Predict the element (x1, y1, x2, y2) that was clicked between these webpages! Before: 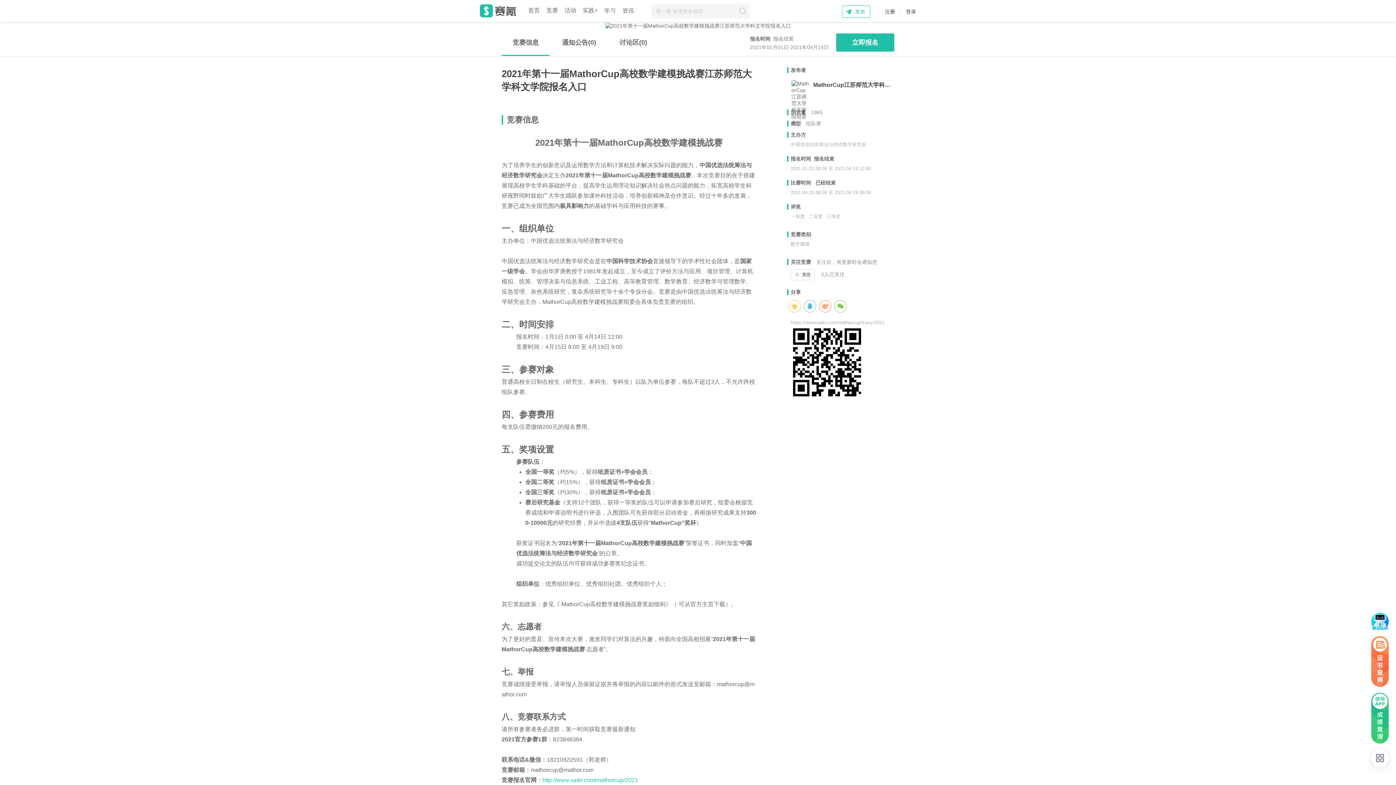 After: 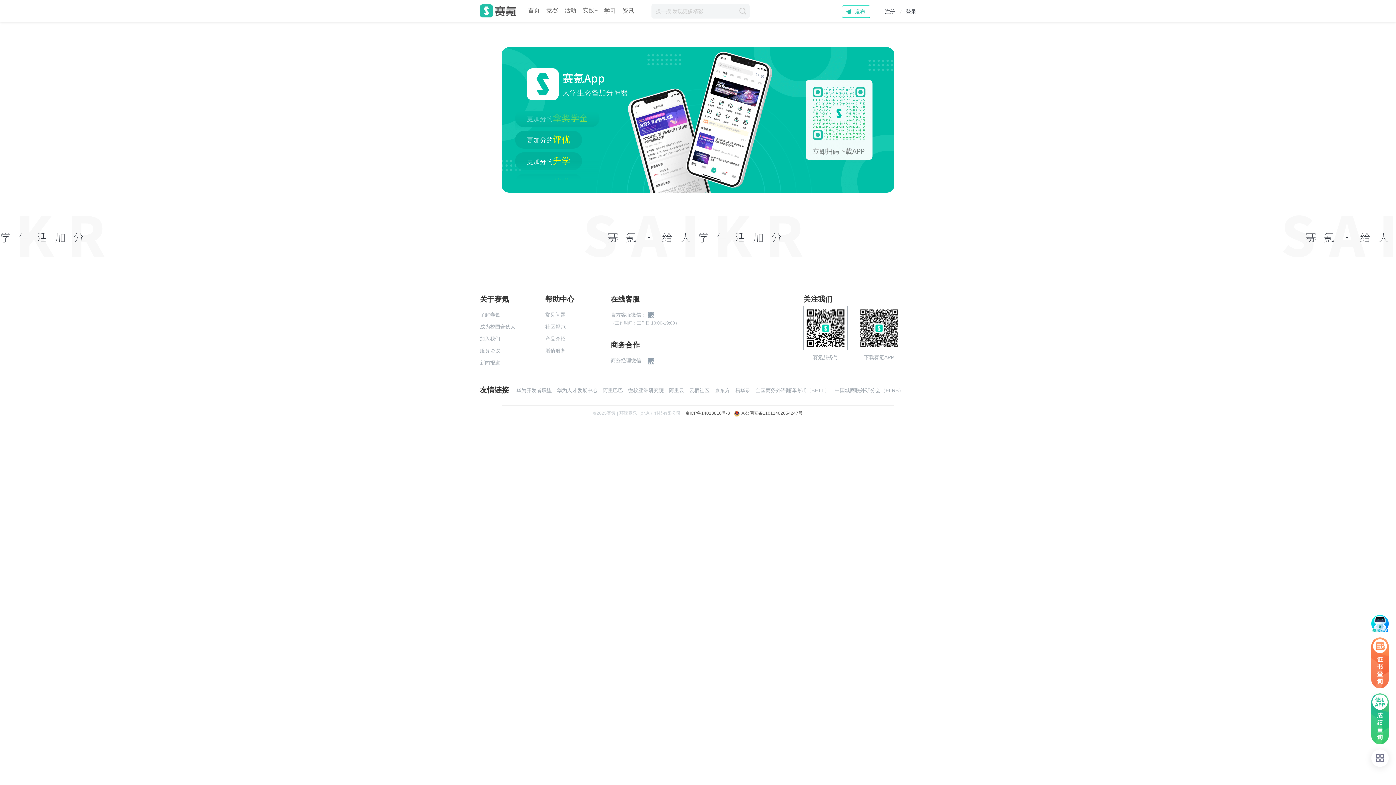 Action: bbox: (1371, 718, 1389, 723)